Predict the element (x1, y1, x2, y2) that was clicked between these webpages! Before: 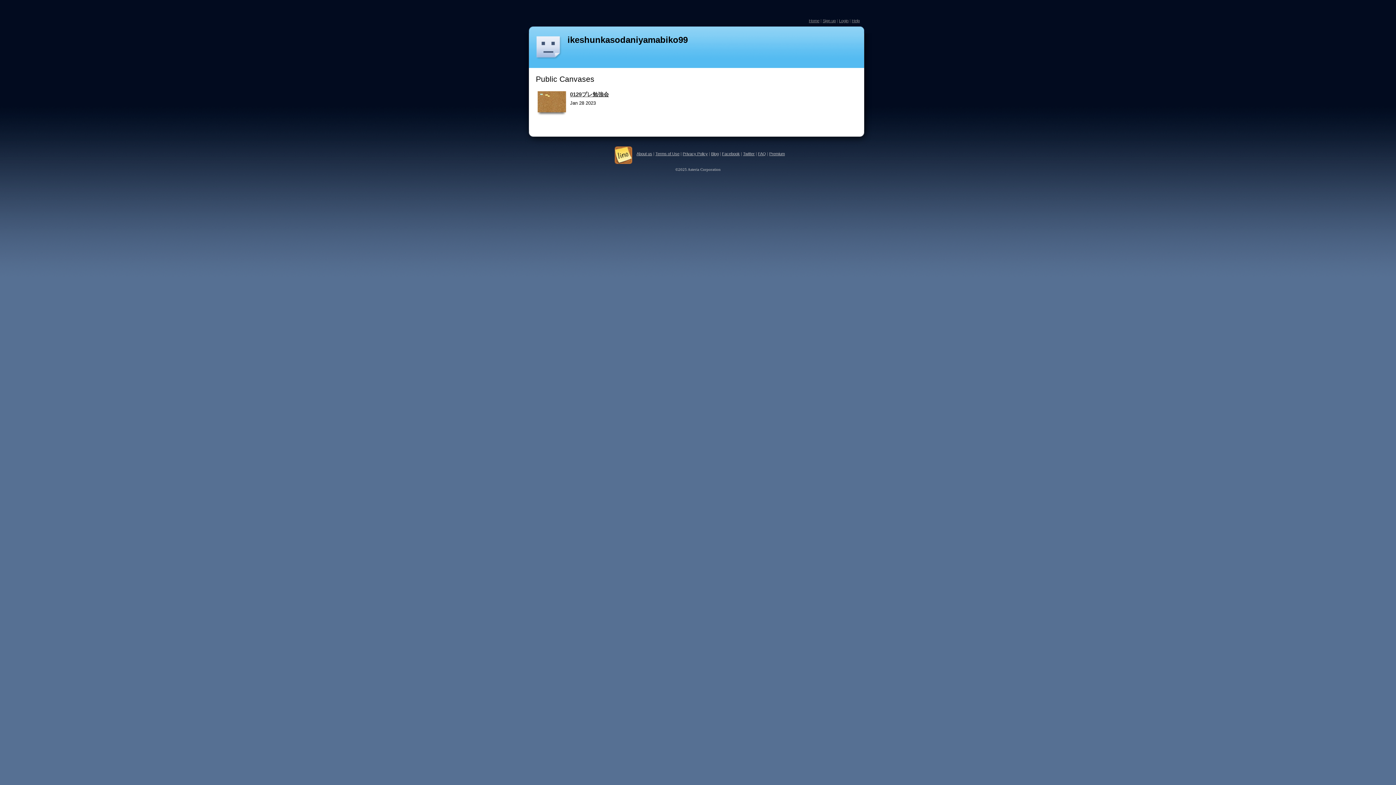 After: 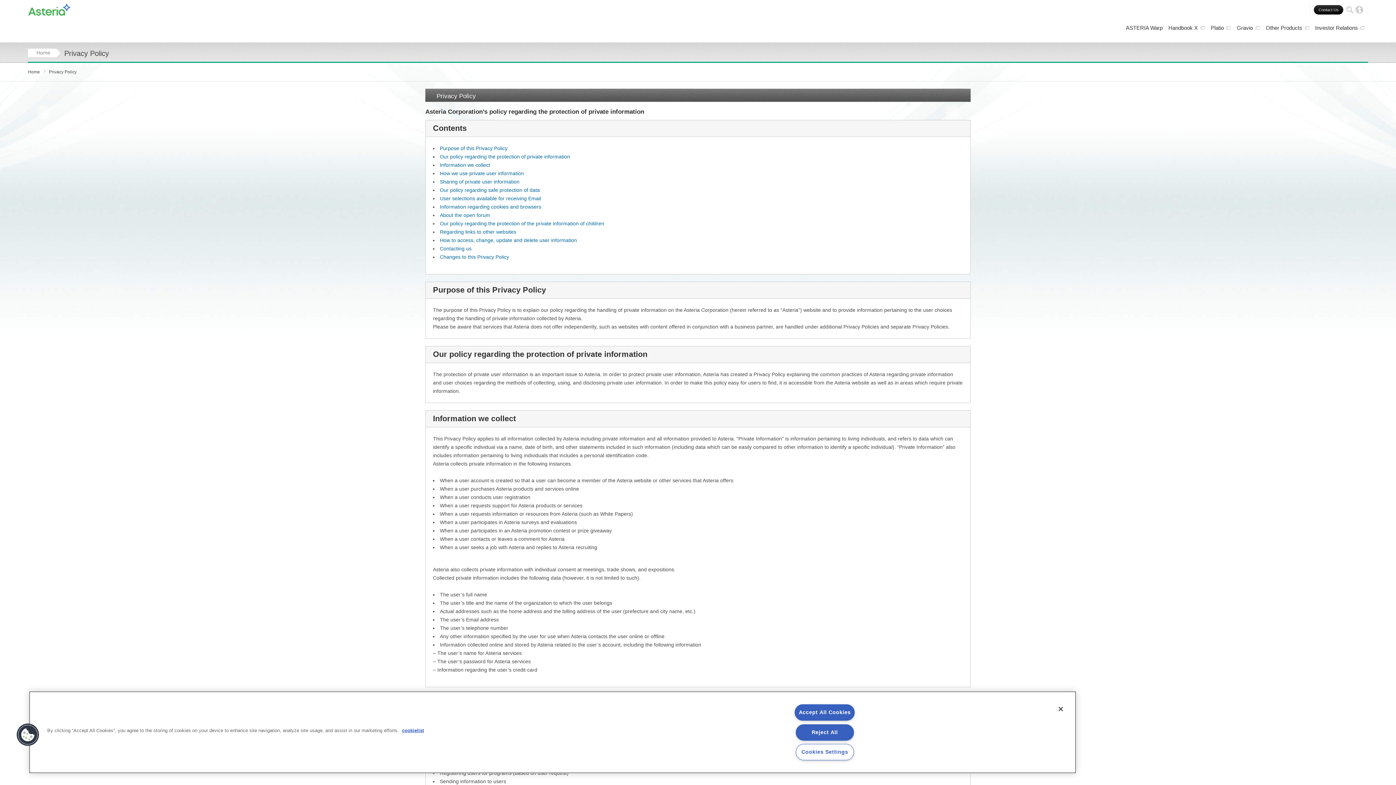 Action: bbox: (682, 151, 708, 156) label: Privacy Policy